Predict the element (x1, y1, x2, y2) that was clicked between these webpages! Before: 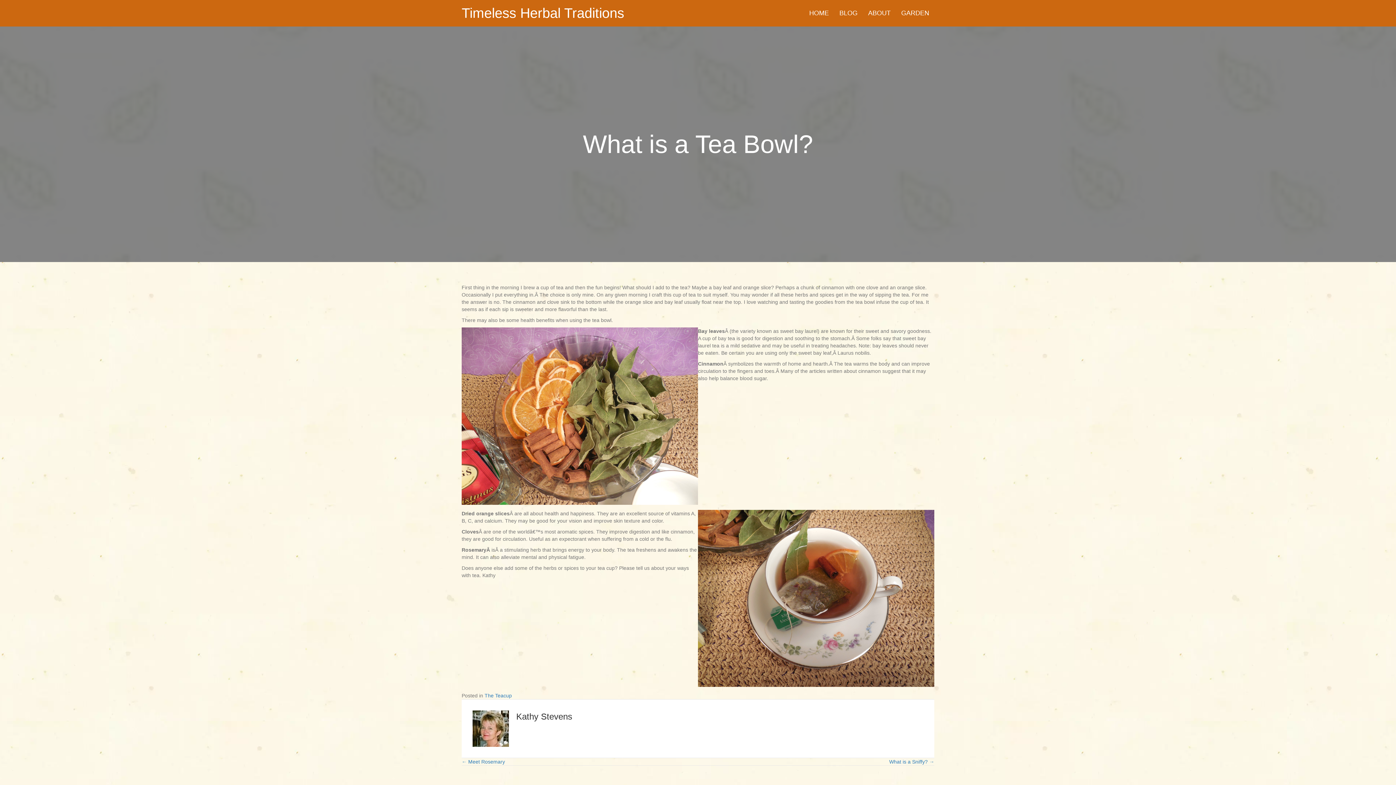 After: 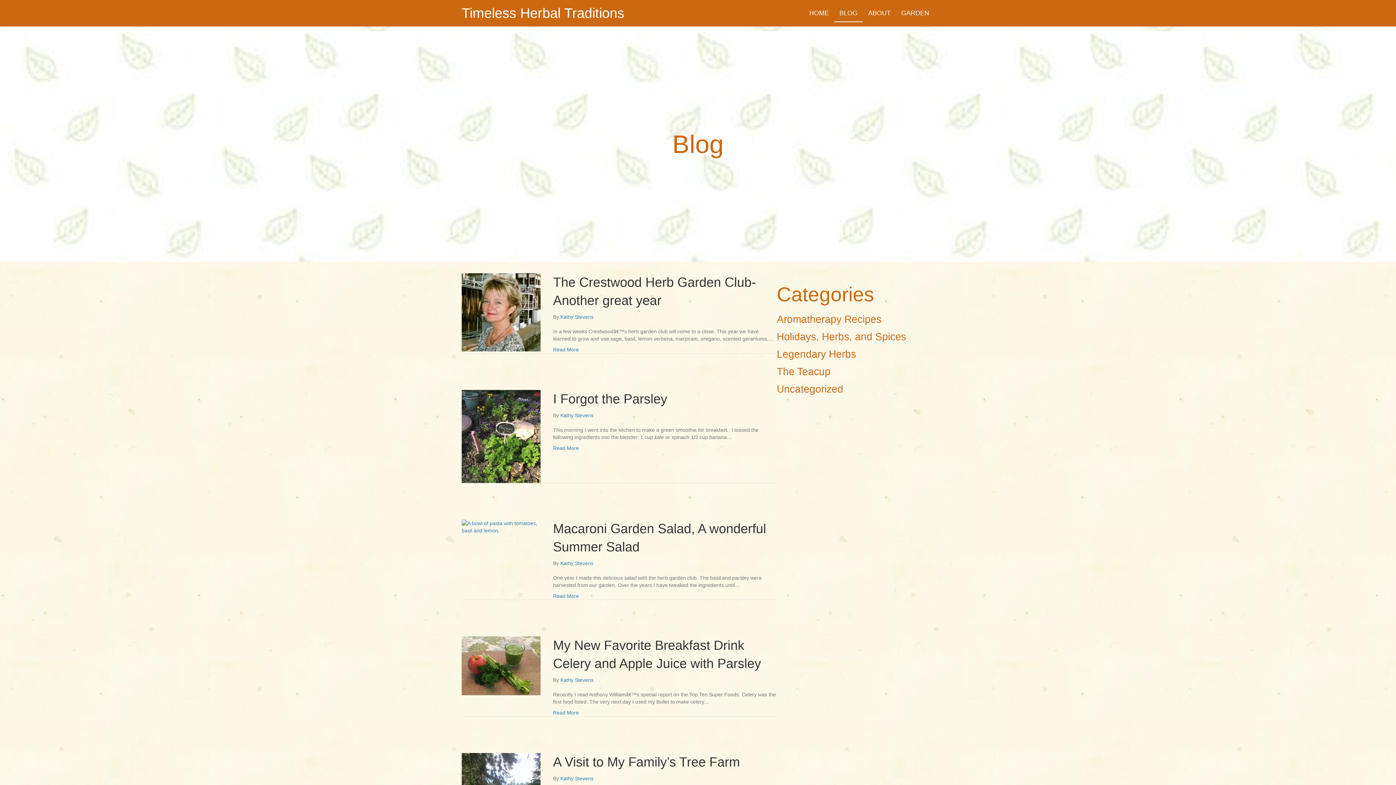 Action: bbox: (834, 4, 862, 22) label: BLOG